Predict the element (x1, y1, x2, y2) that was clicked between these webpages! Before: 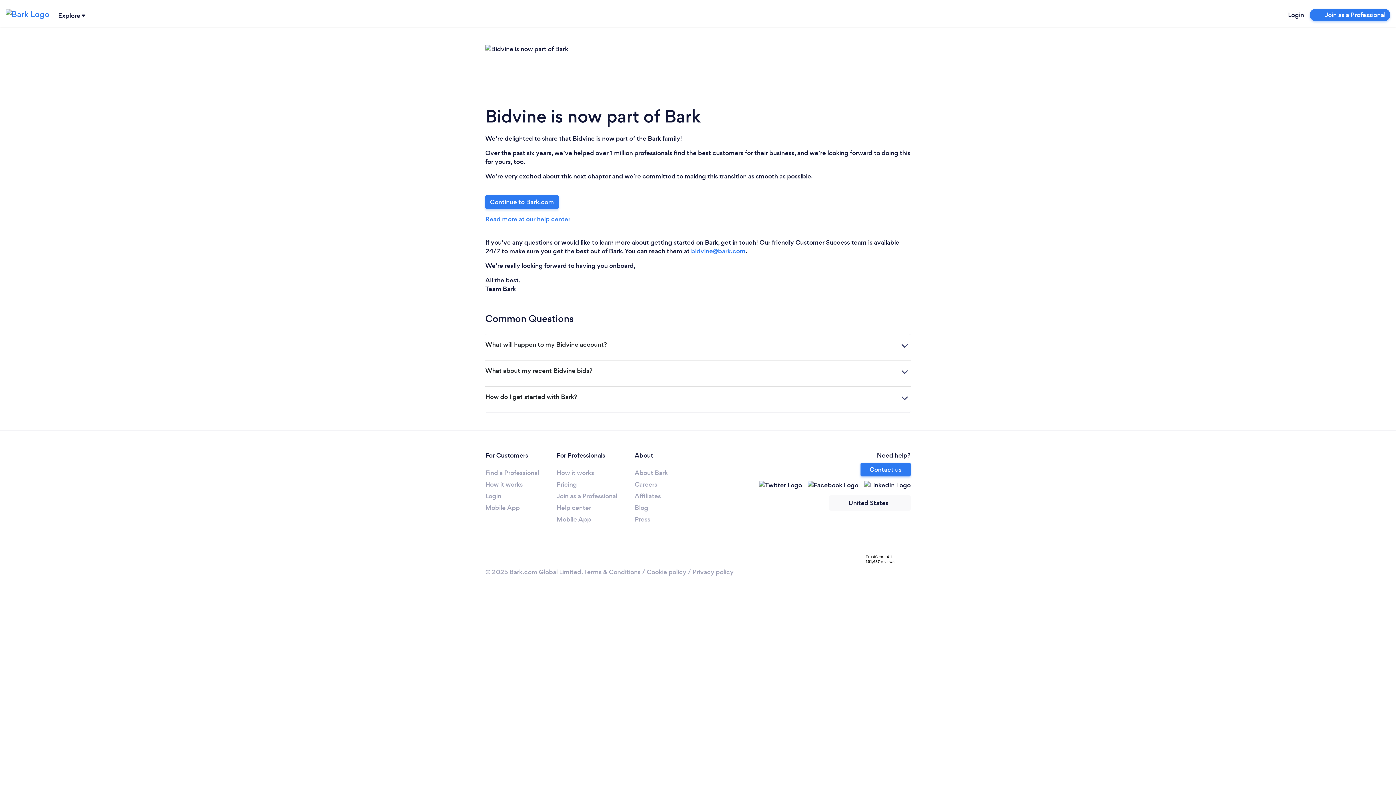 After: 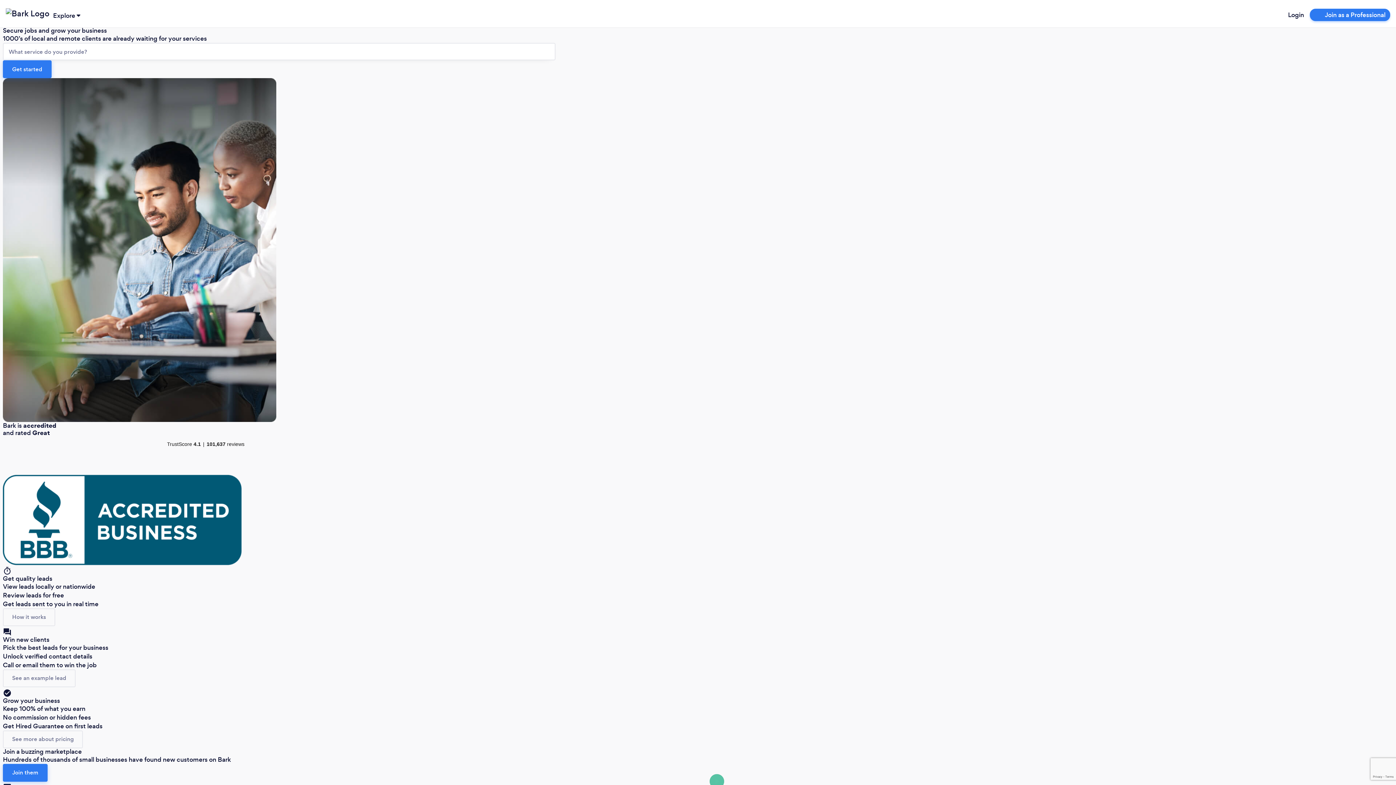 Action: bbox: (556, 492, 617, 500) label: Join as a Professional